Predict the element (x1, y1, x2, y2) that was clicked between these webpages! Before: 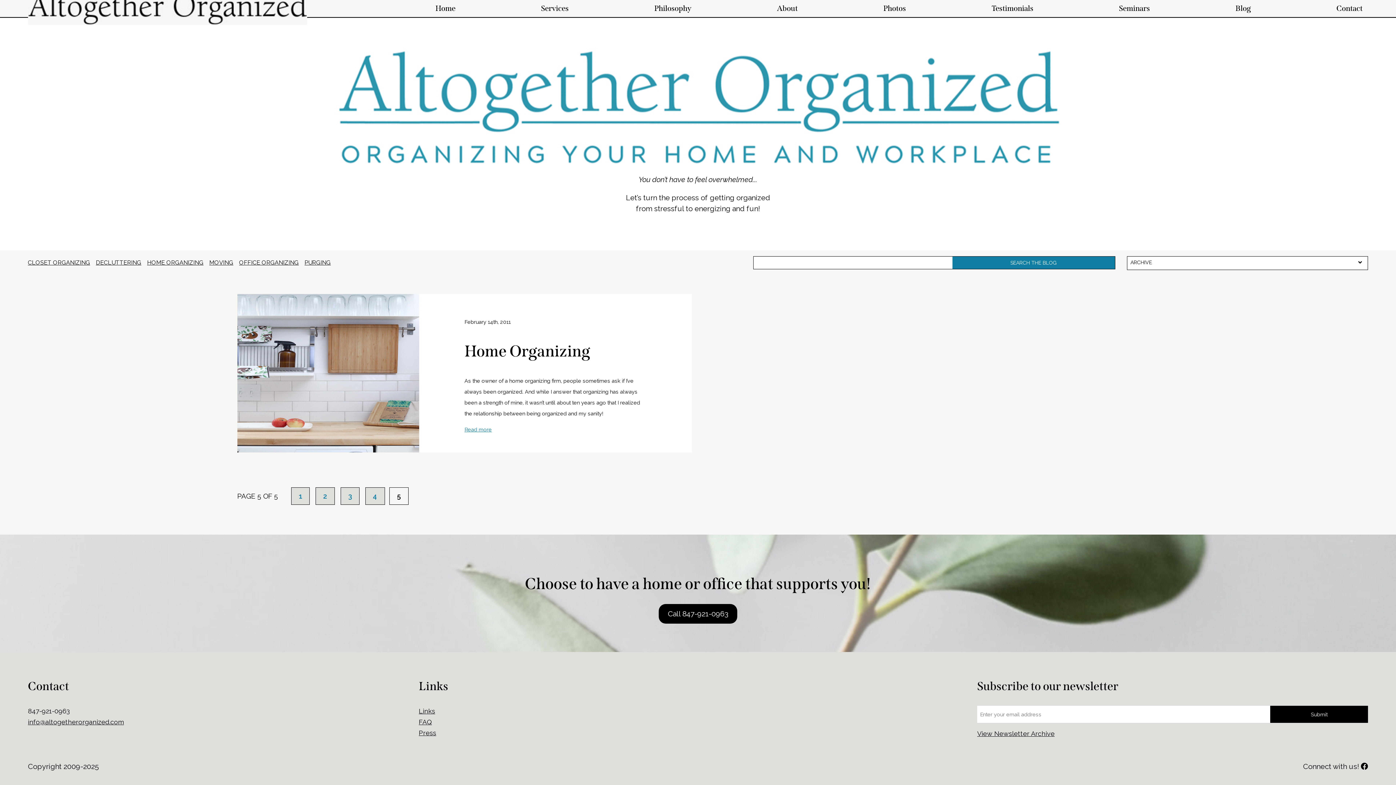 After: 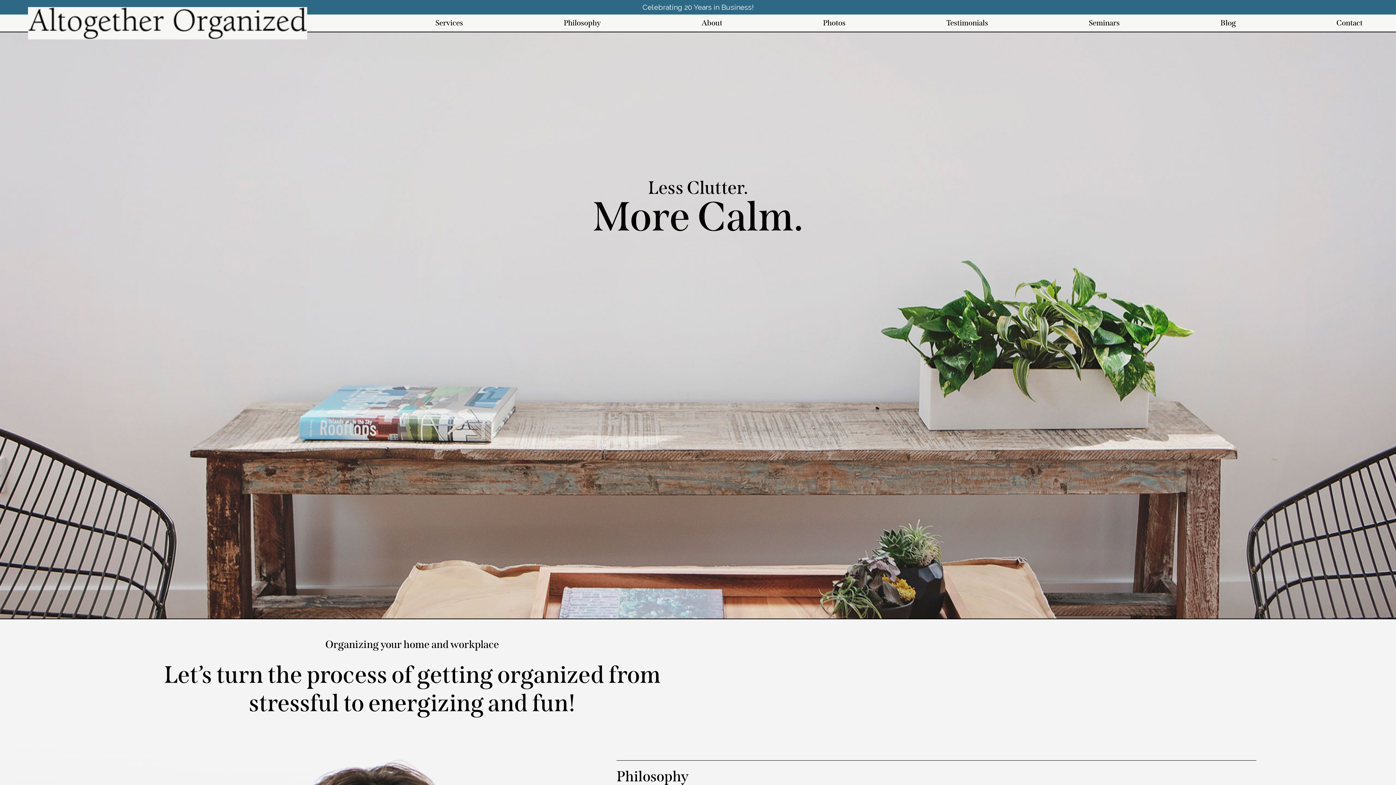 Action: bbox: (27, -7, 307, 24)